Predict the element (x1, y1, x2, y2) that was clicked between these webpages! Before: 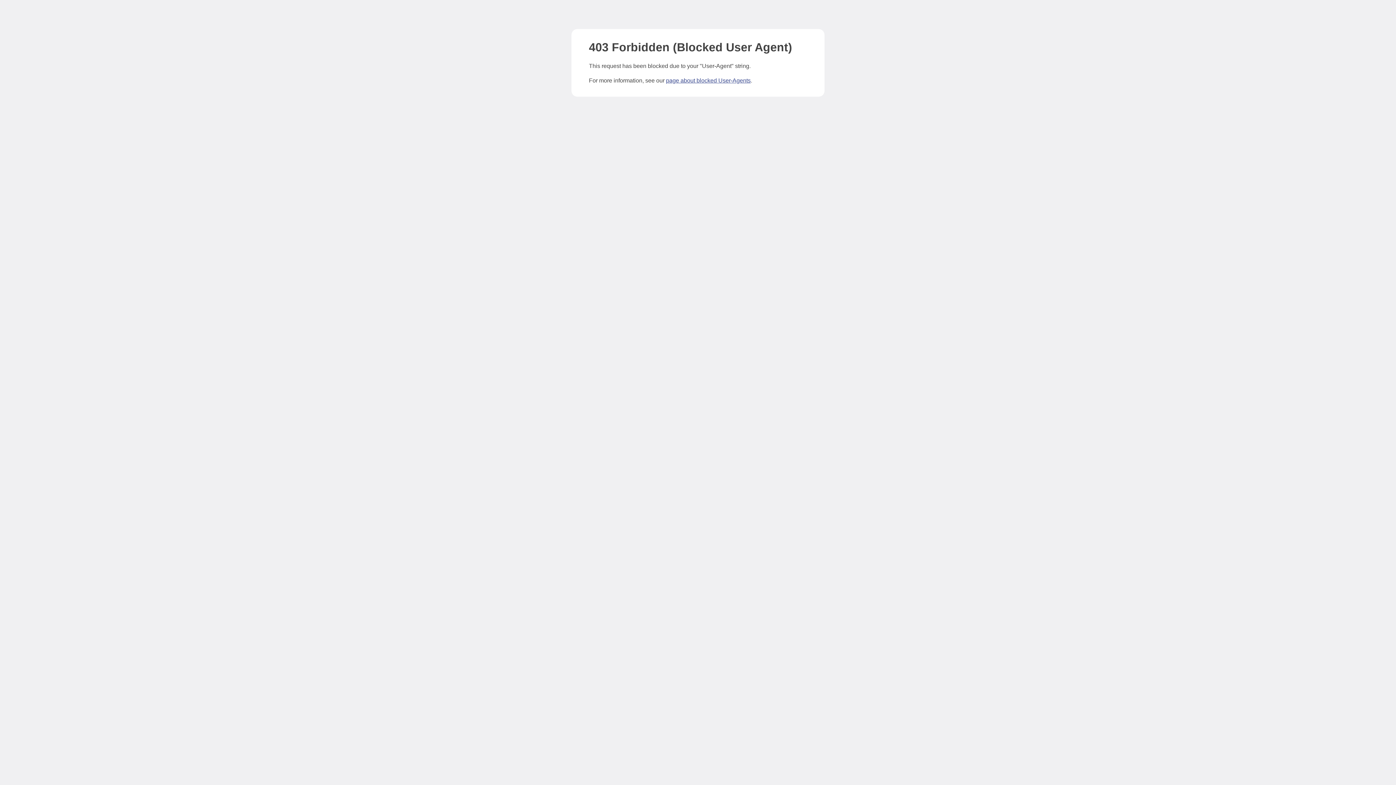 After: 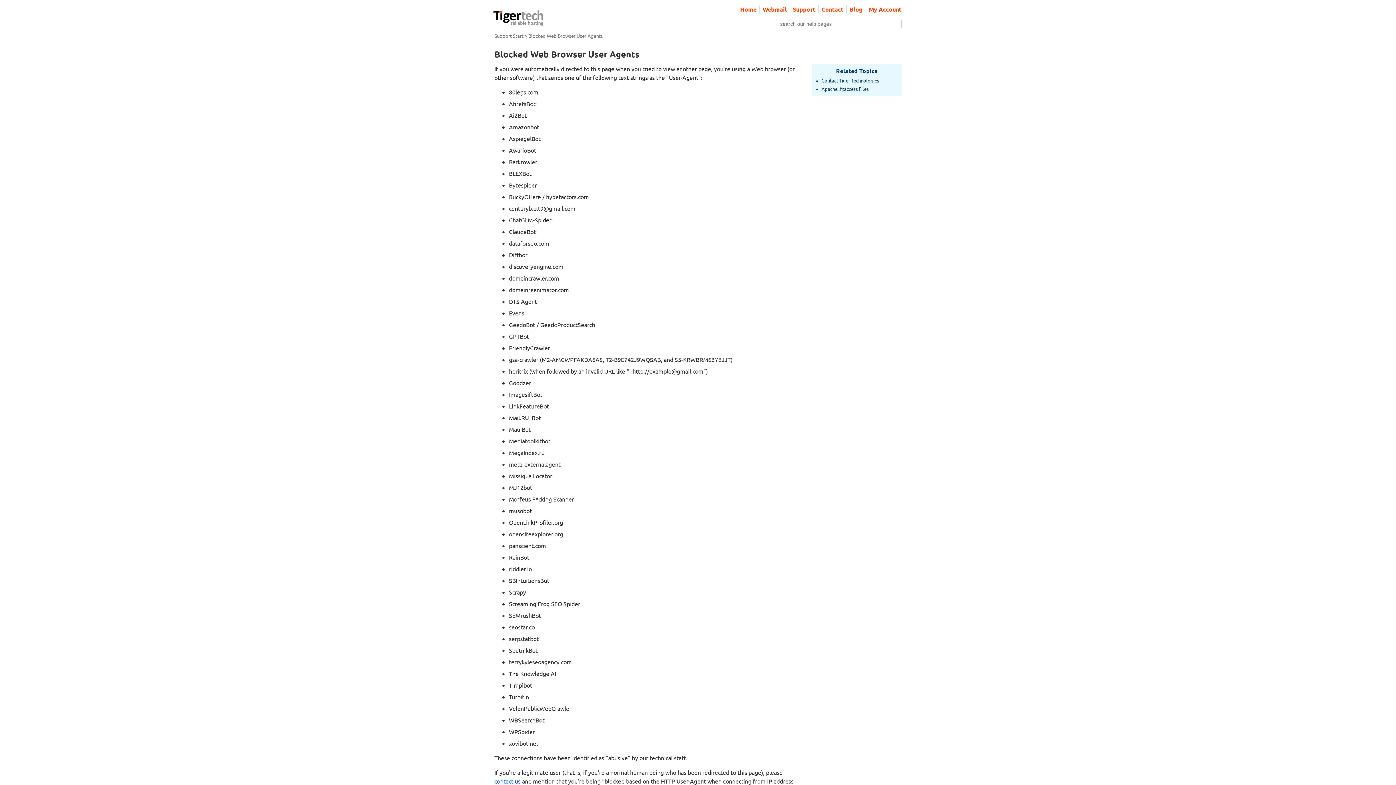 Action: label: page about blocked User-Agents bbox: (666, 77, 750, 83)